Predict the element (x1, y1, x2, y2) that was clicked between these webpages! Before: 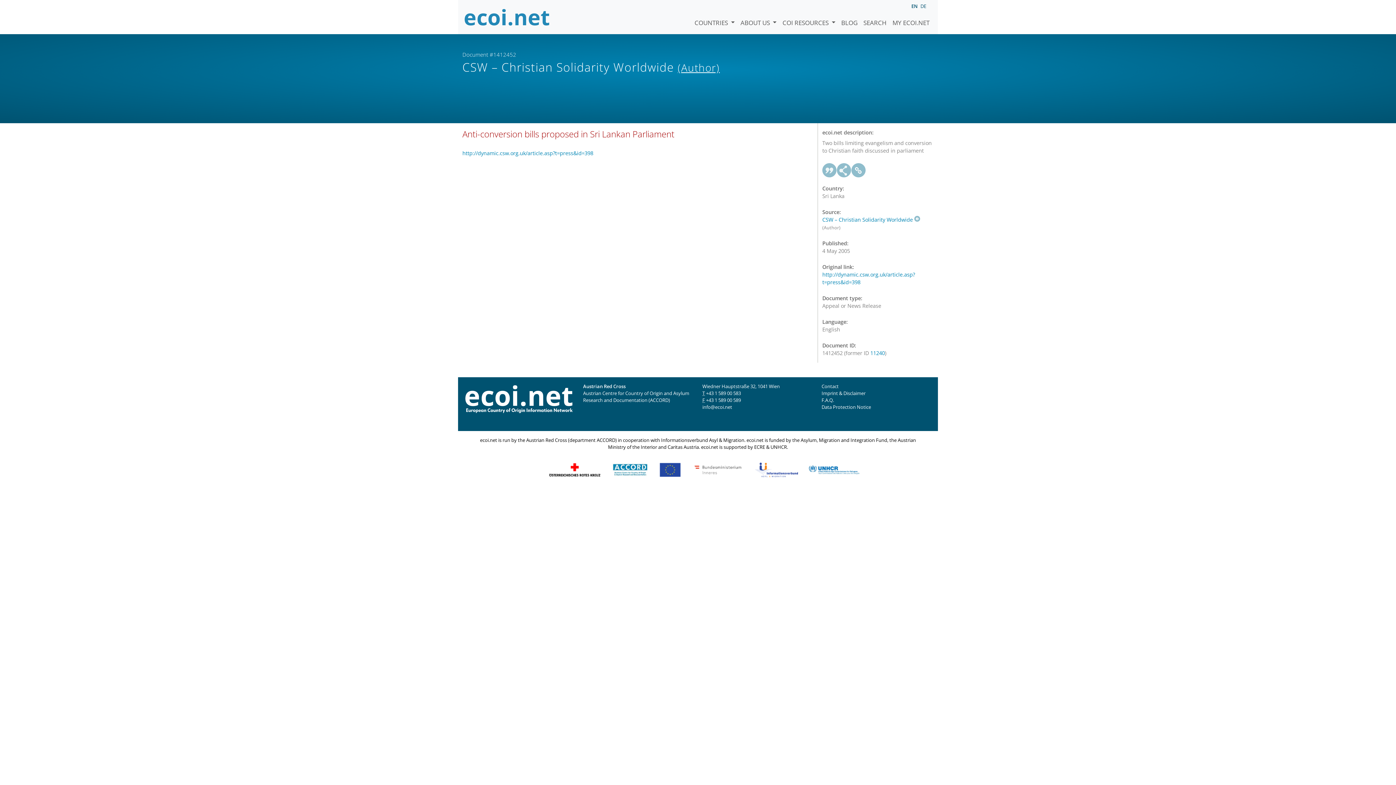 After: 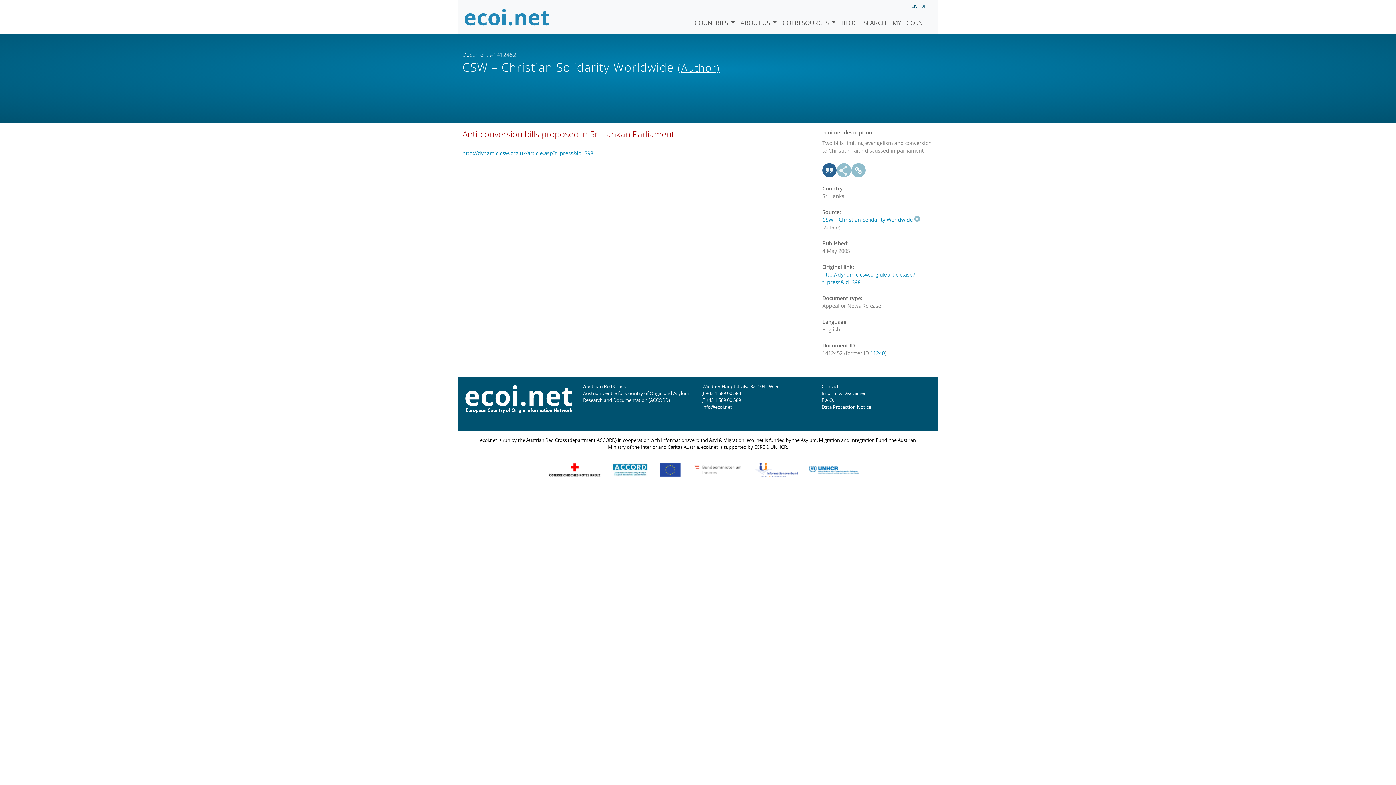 Action: bbox: (822, 163, 837, 177)